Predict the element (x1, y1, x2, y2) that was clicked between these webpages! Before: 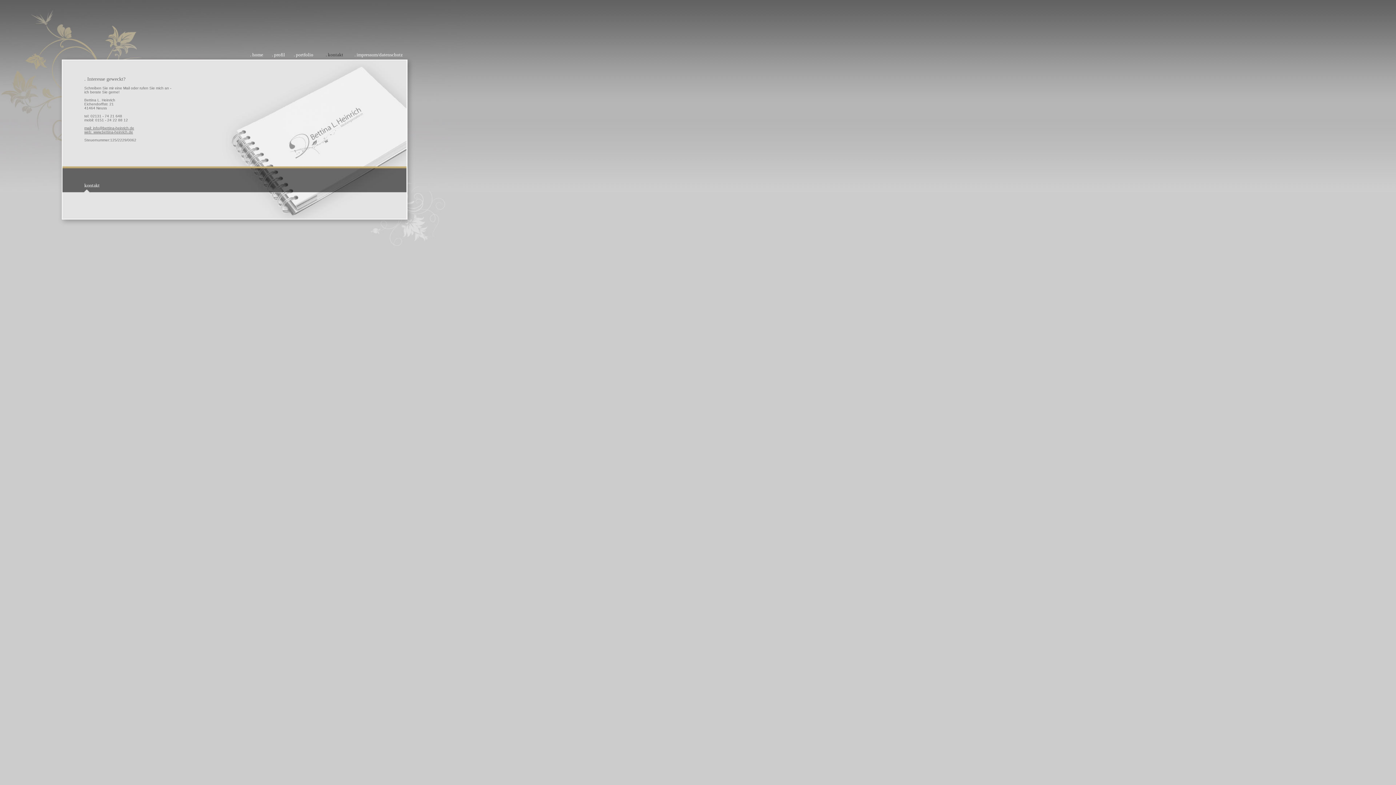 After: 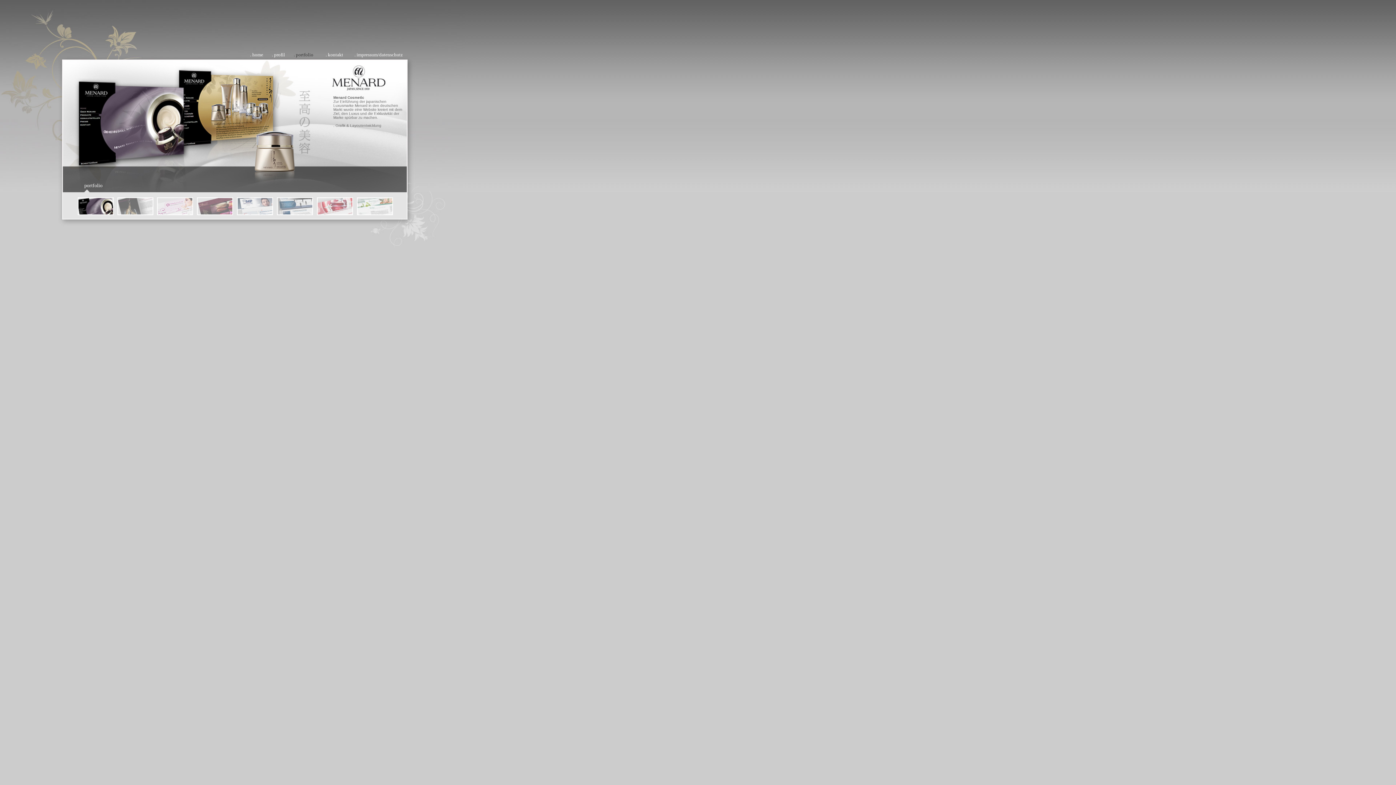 Action: bbox: (293, 52, 313, 57) label: . portfolio